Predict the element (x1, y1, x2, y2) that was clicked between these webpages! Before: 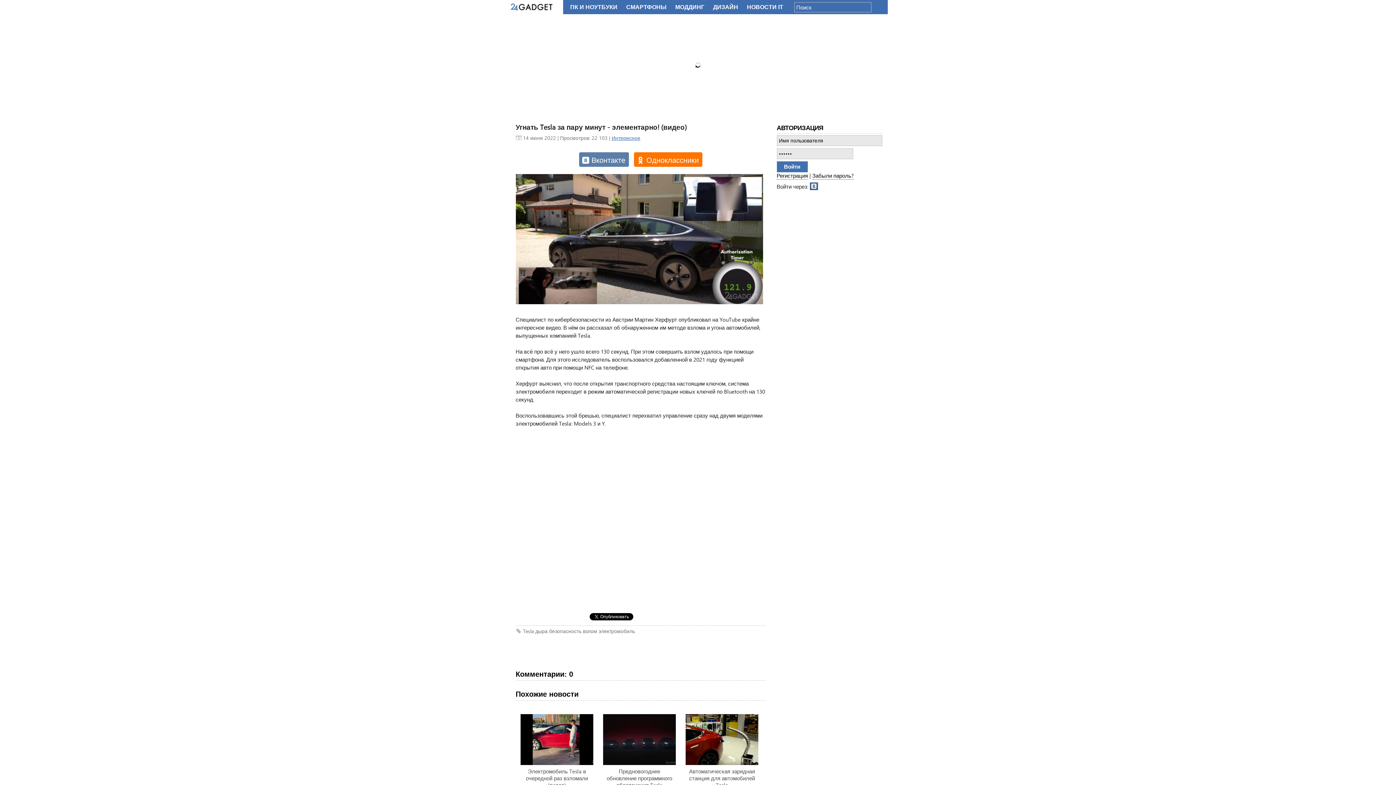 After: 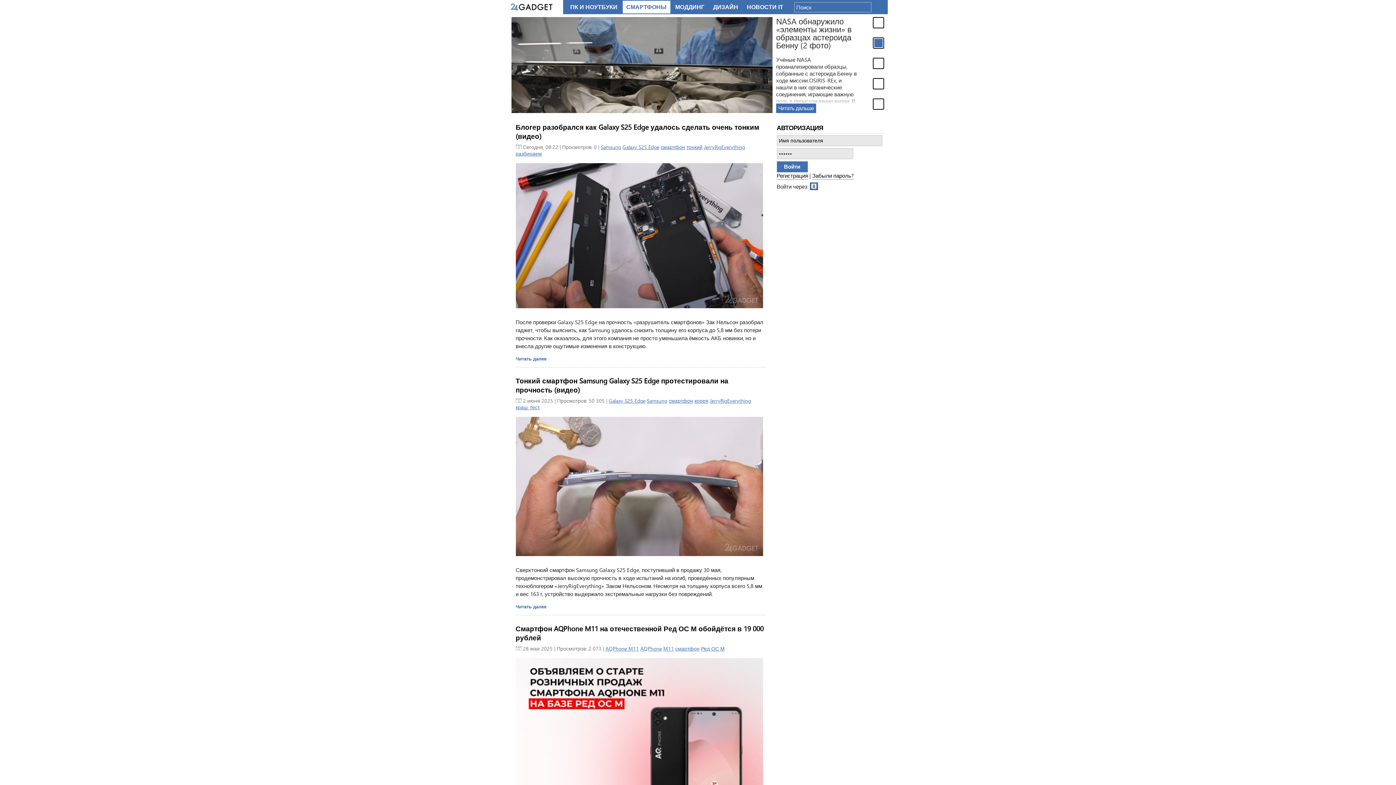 Action: label: СМАРТФОНЫ bbox: (622, 4, 670, 10)